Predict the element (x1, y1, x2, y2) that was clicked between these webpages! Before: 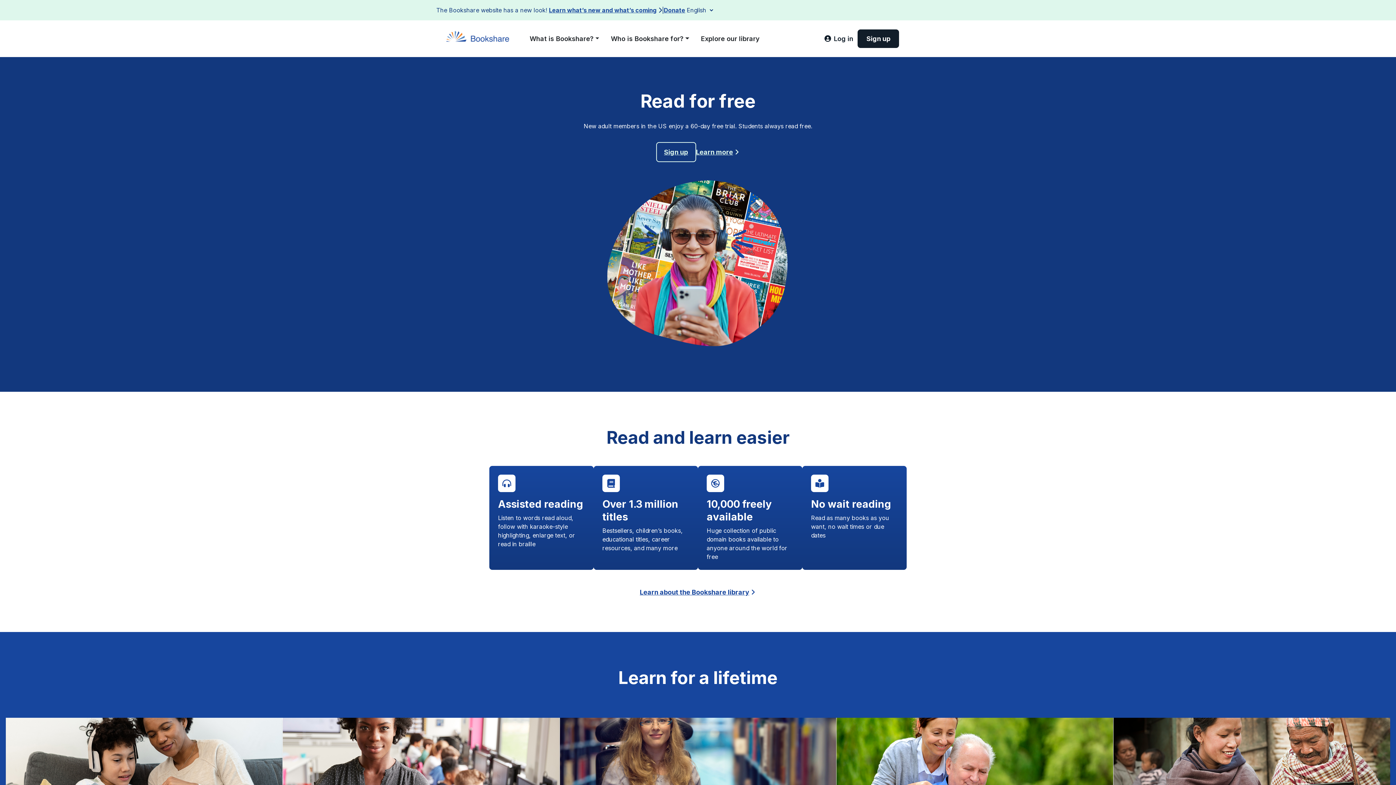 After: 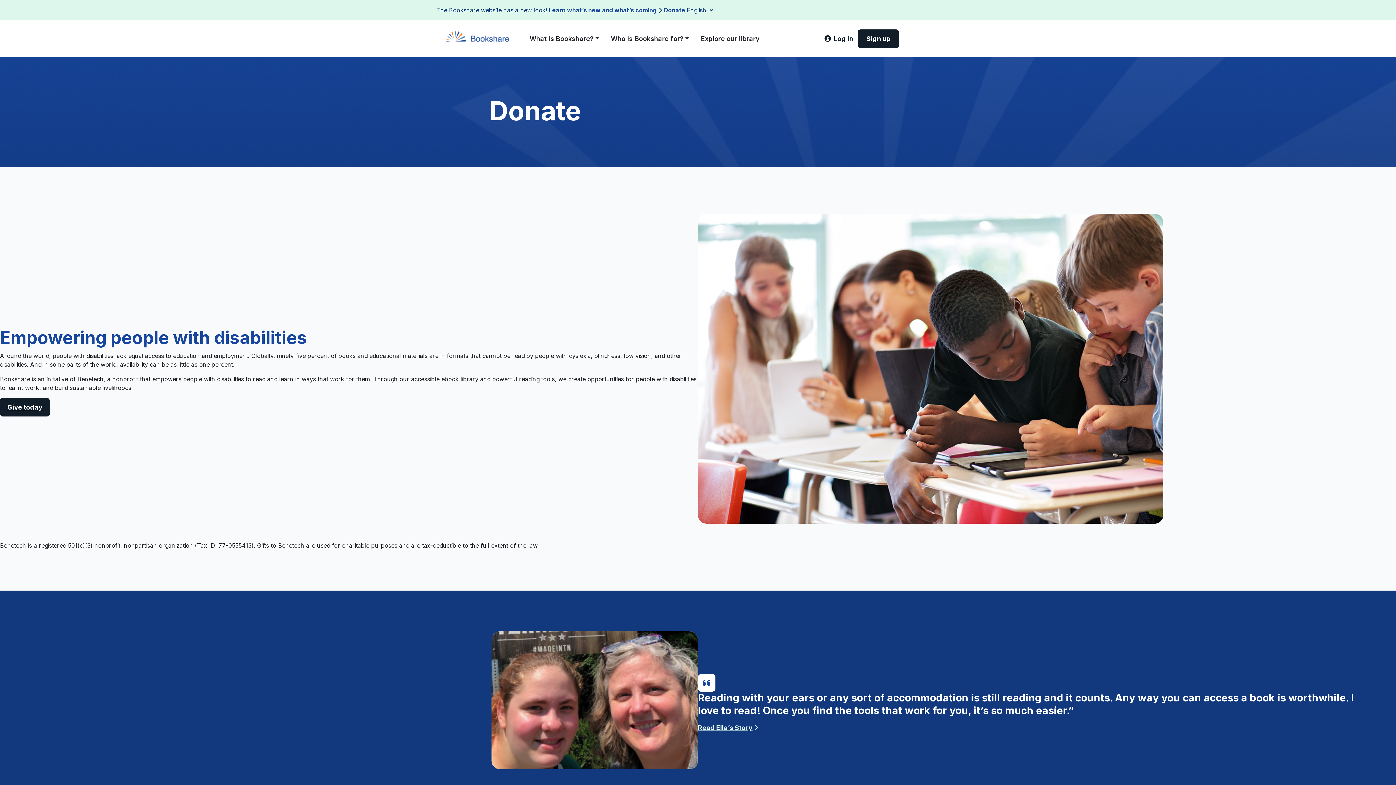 Action: label: Donate bbox: (664, 5, 685, 14)